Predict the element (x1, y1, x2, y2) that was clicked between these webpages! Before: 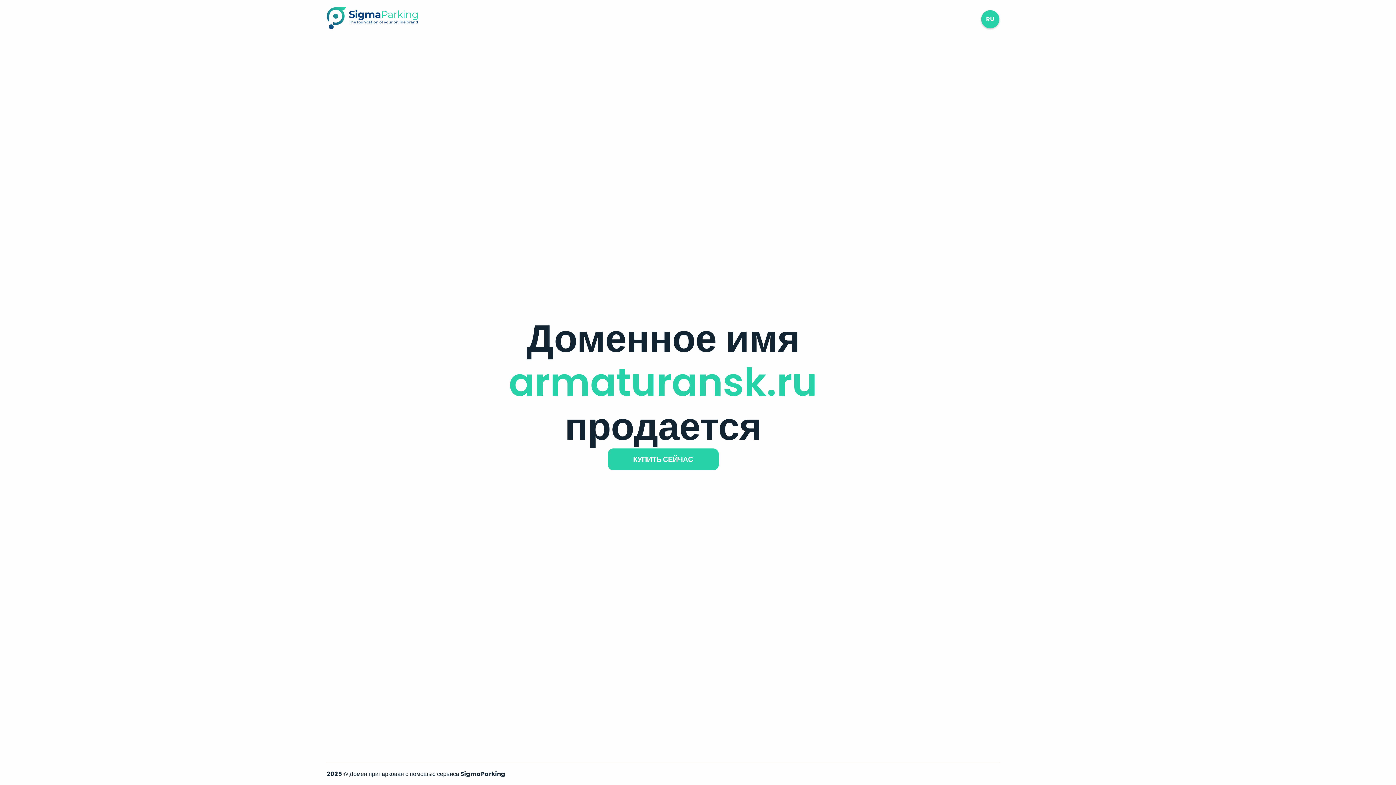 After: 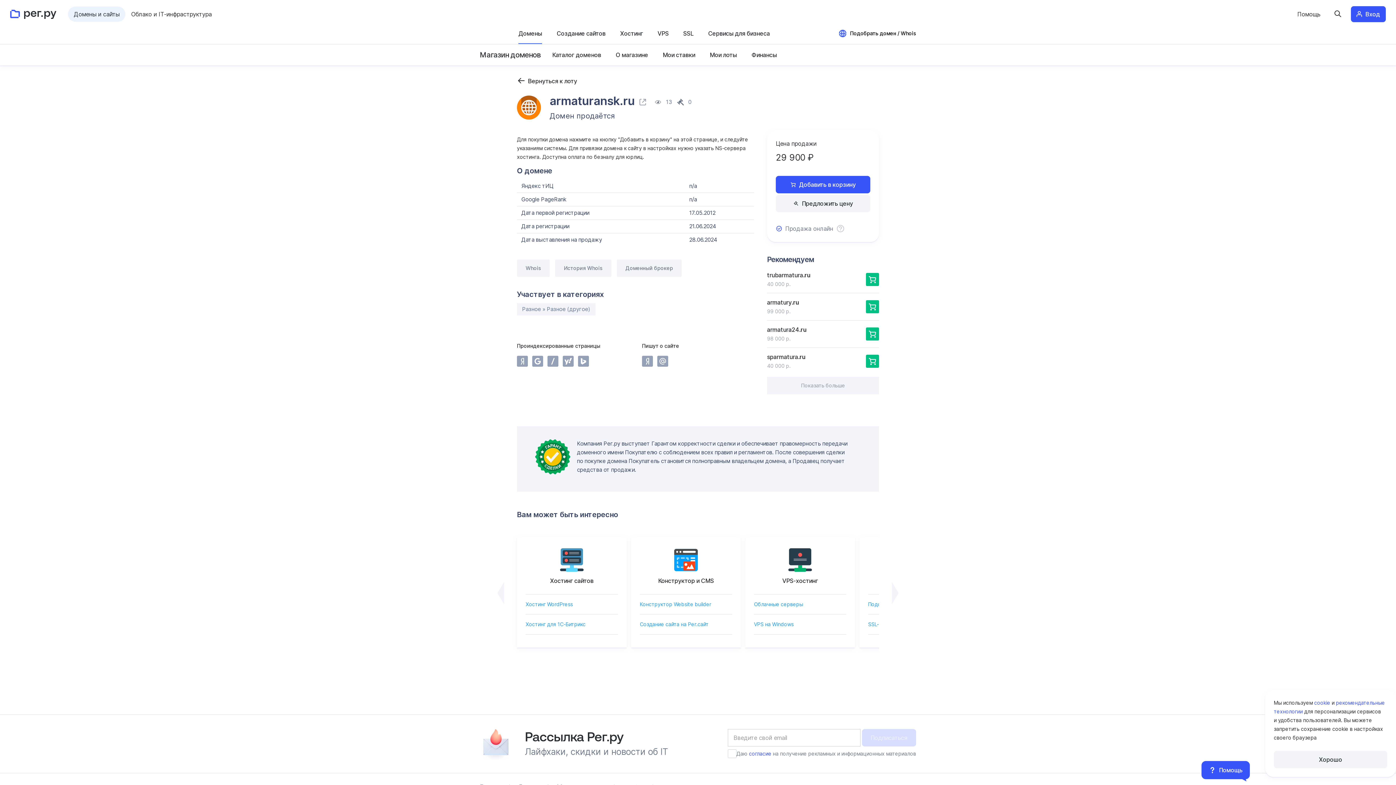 Action: bbox: (607, 448, 718, 470) label: КУПИТЬ СЕЙЧАС